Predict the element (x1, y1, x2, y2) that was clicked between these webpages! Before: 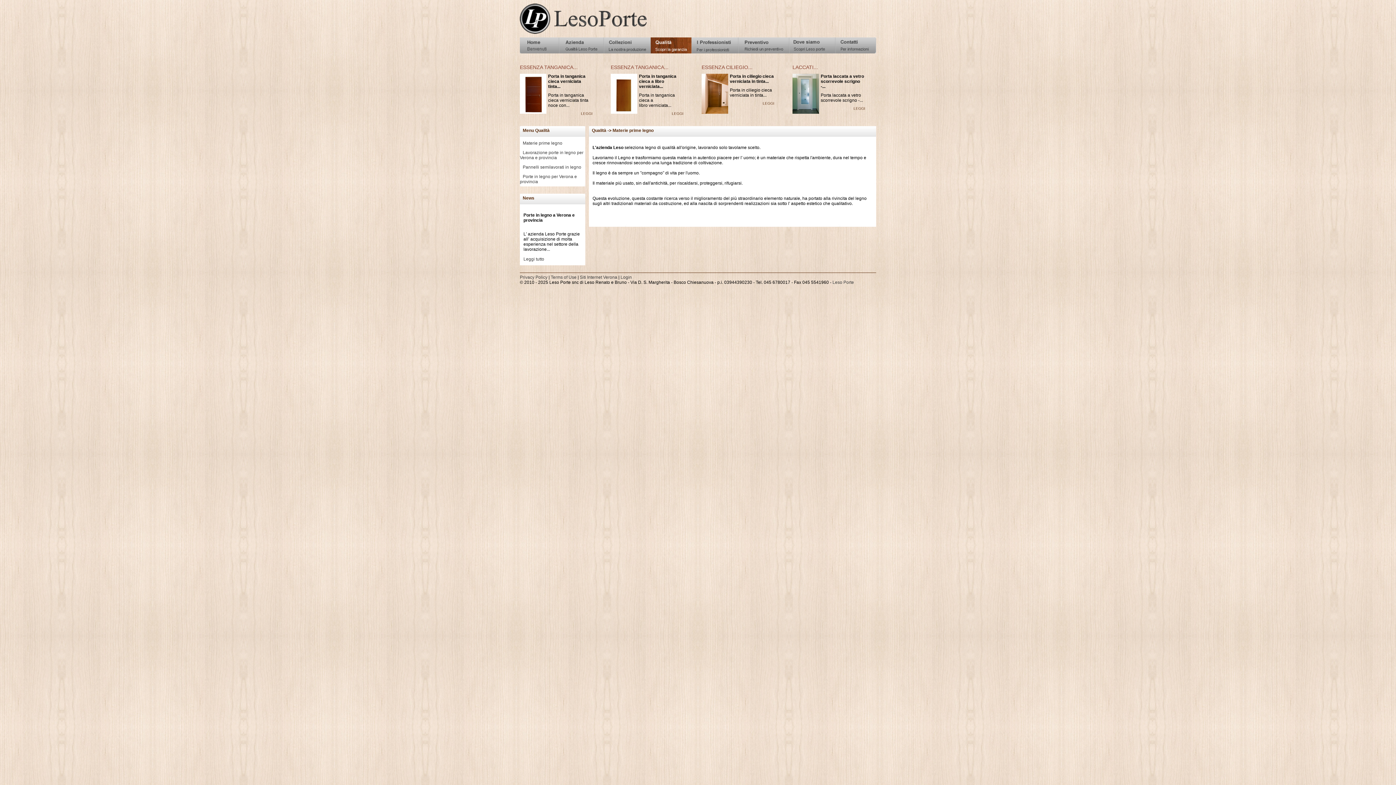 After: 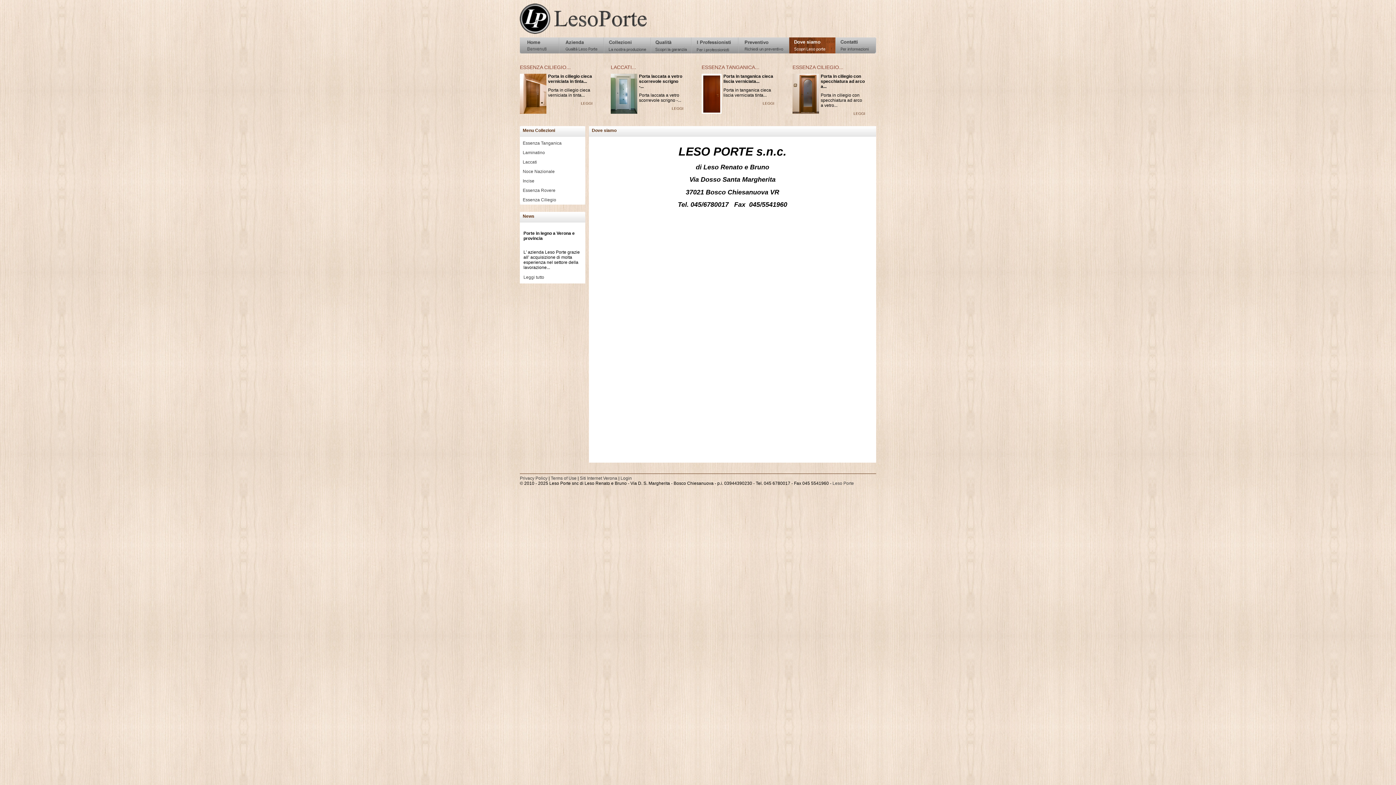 Action: label: Dove siamo bbox: (789, 37, 835, 53)